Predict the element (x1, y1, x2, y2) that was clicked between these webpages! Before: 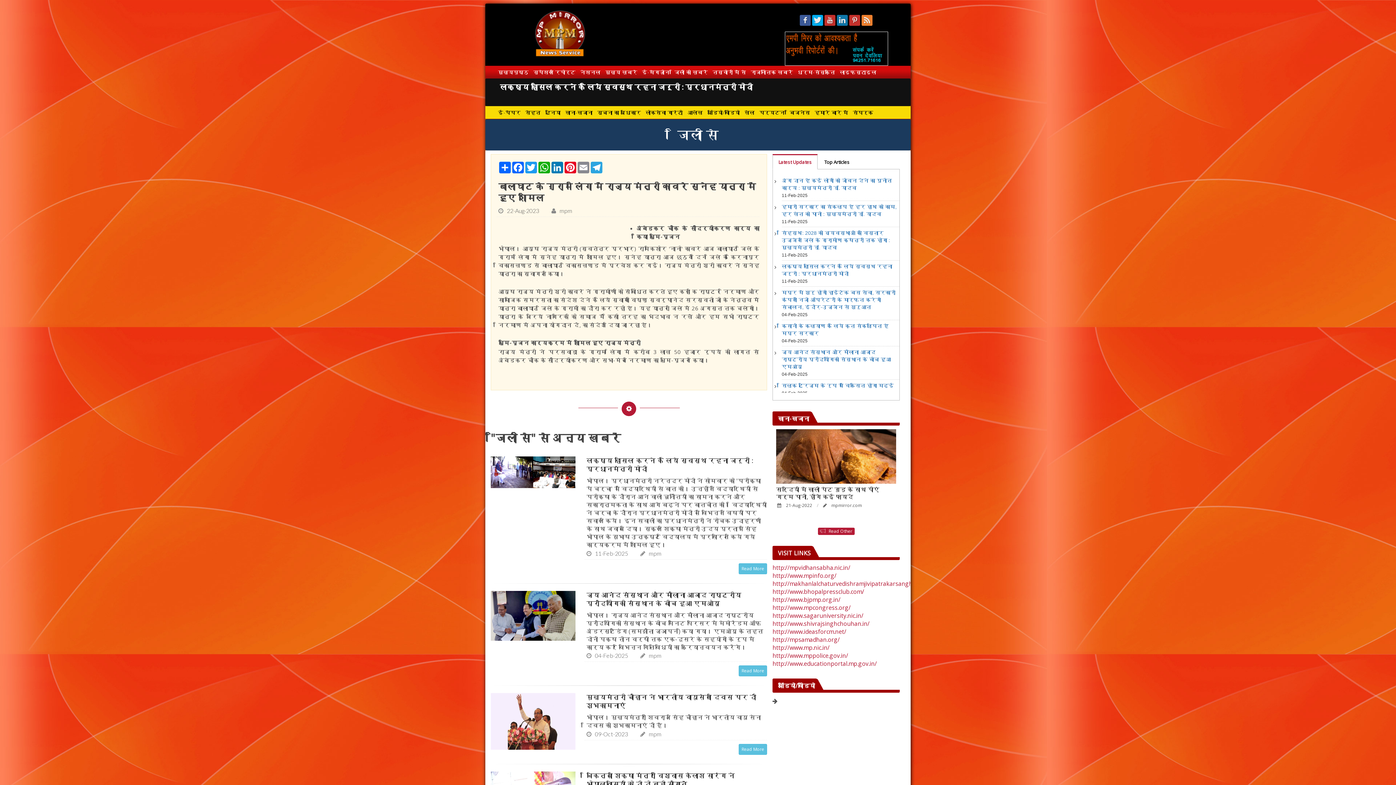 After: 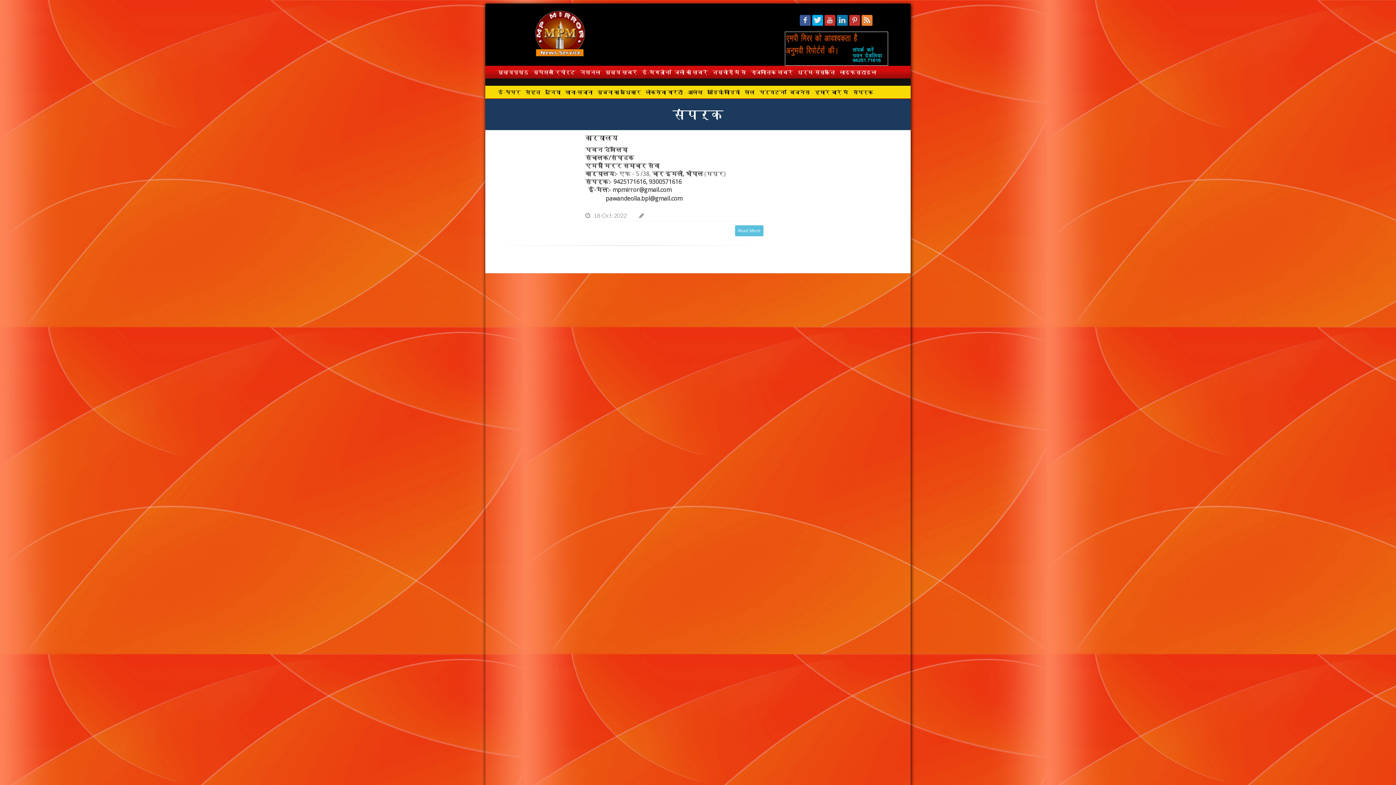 Action: label: संपर्क bbox: (851, 106, 875, 118)